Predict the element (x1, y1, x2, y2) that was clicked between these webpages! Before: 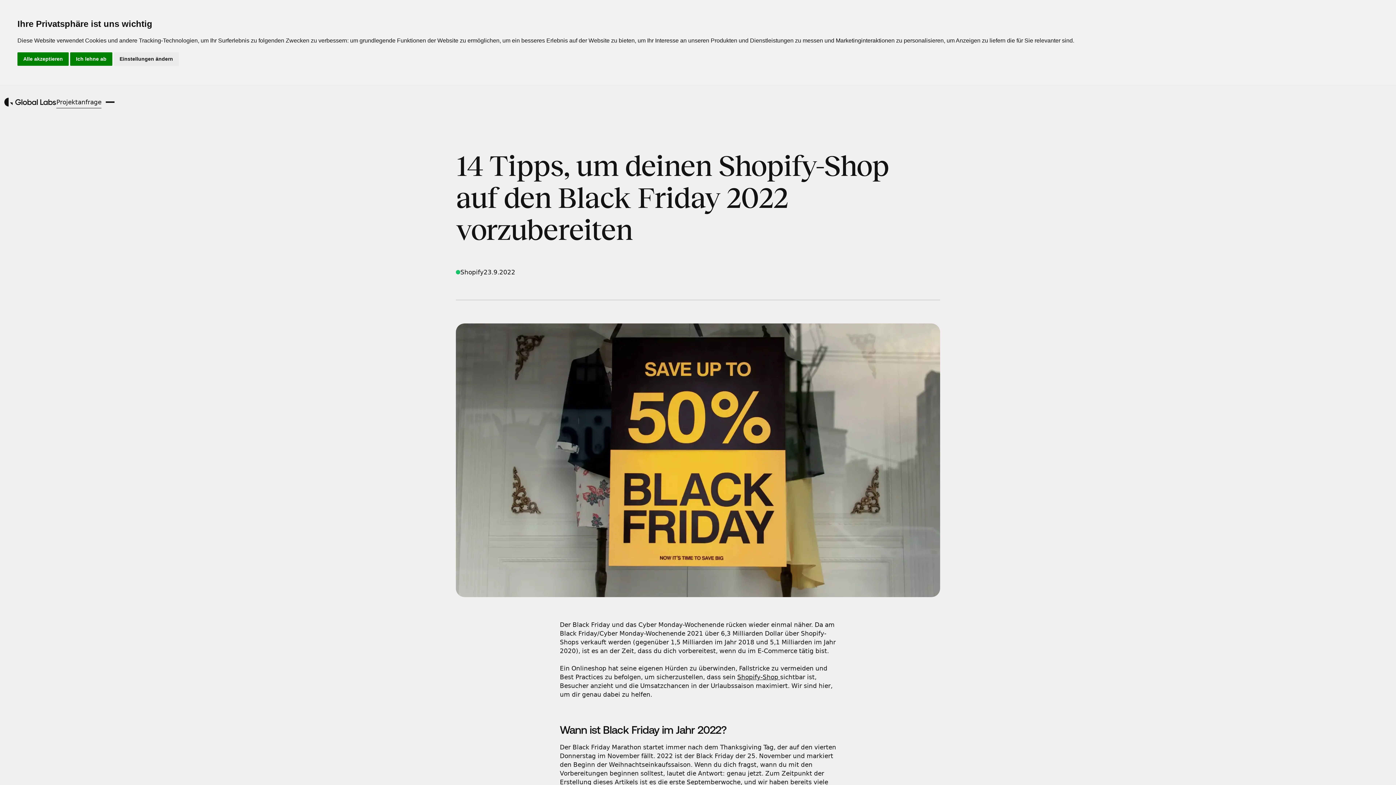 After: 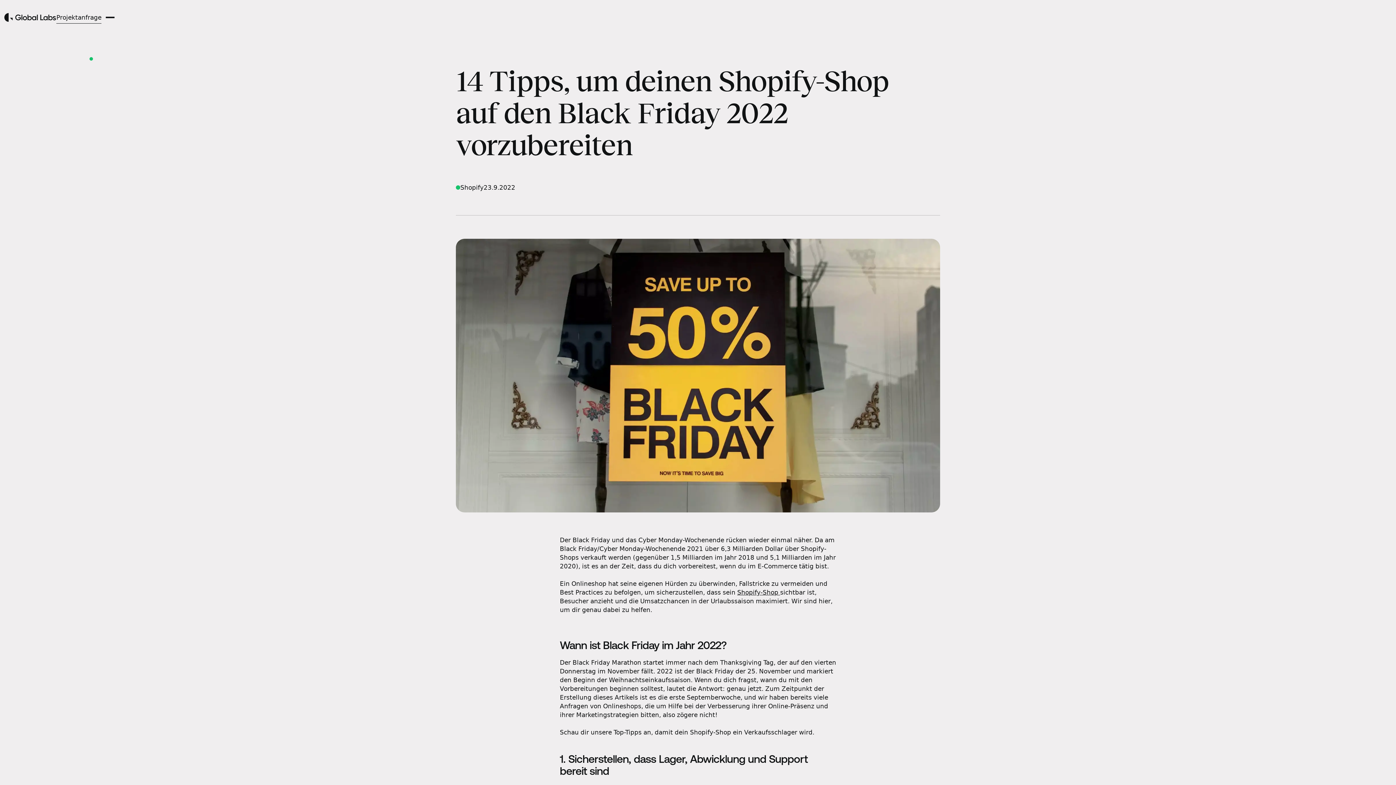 Action: bbox: (70, 52, 112, 65) label: Ich lehne ab